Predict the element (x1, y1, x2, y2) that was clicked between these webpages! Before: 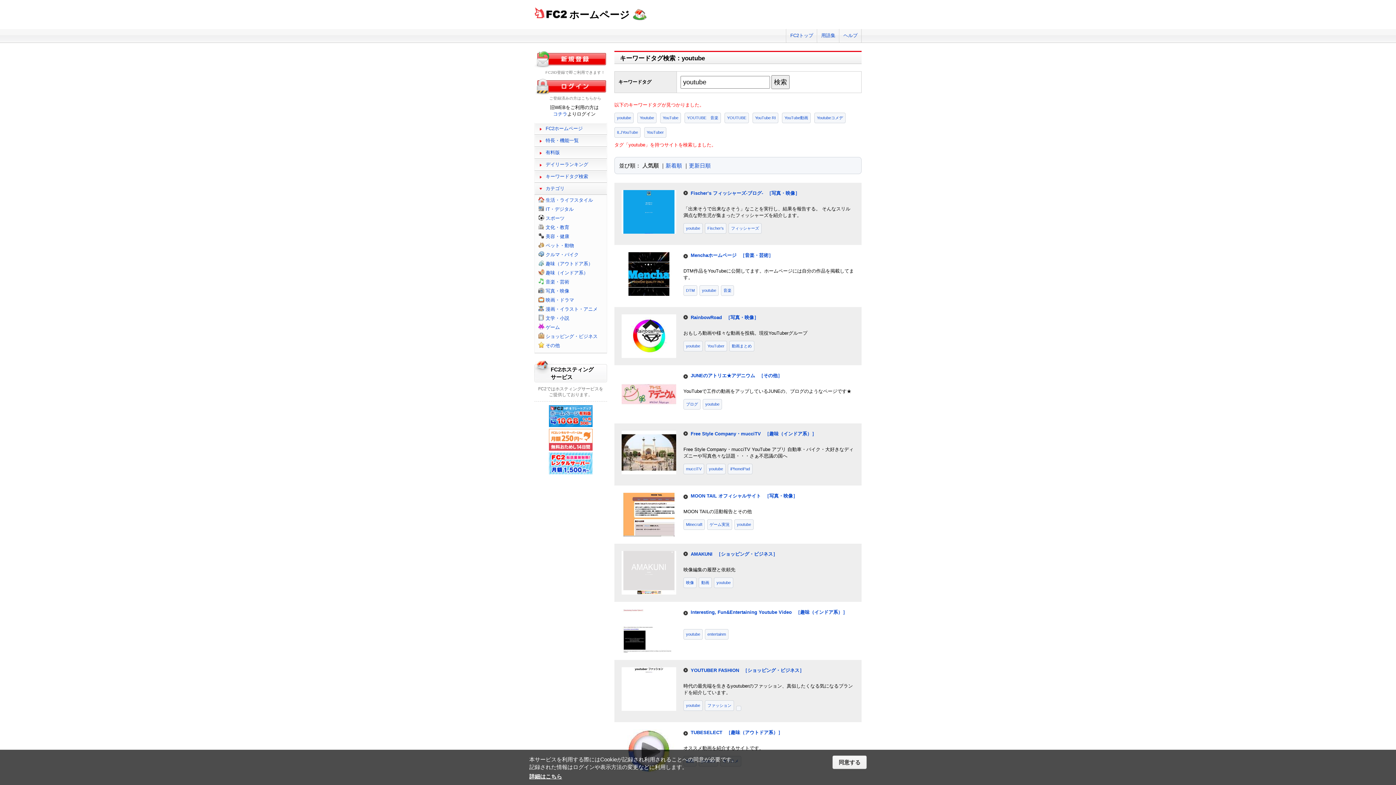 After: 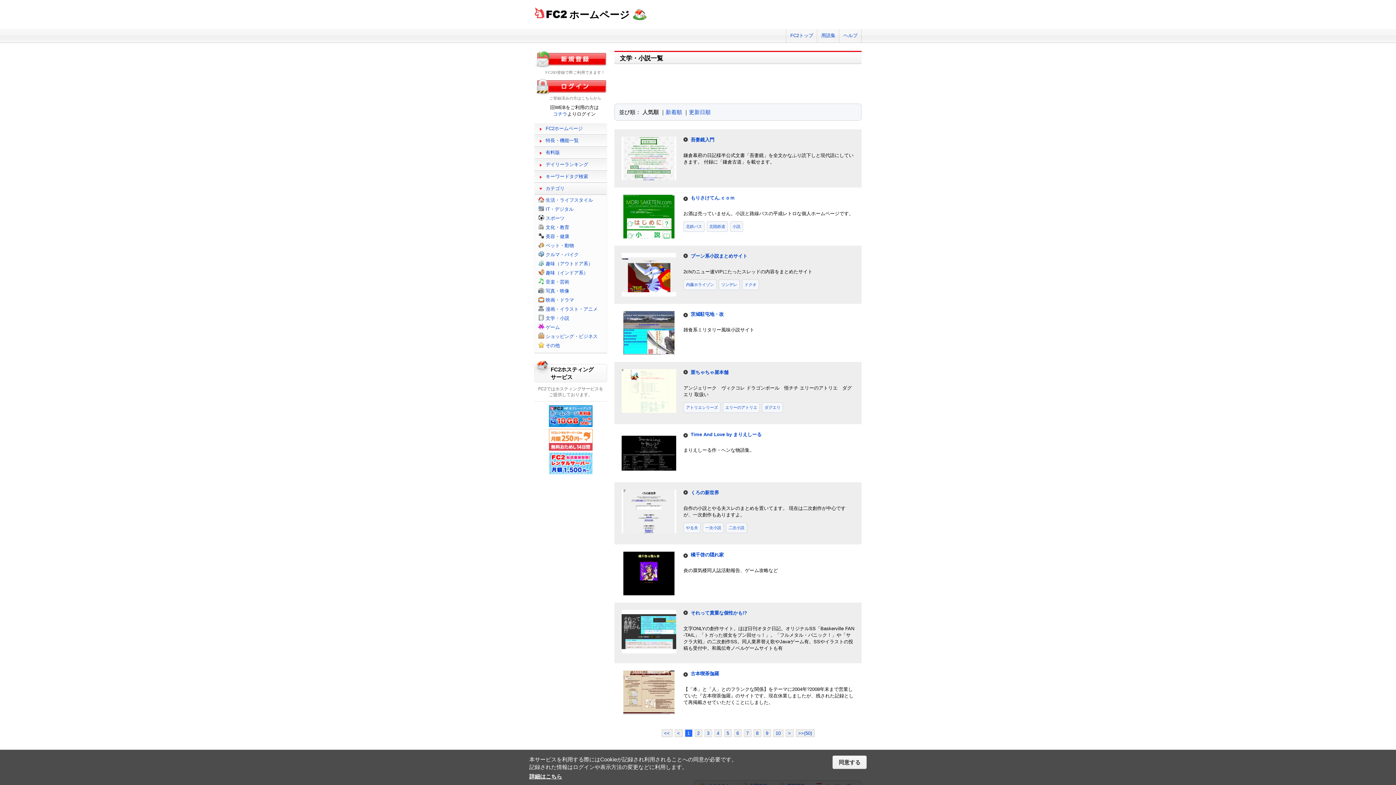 Action: bbox: (545, 315, 569, 321) label: 文学・小説